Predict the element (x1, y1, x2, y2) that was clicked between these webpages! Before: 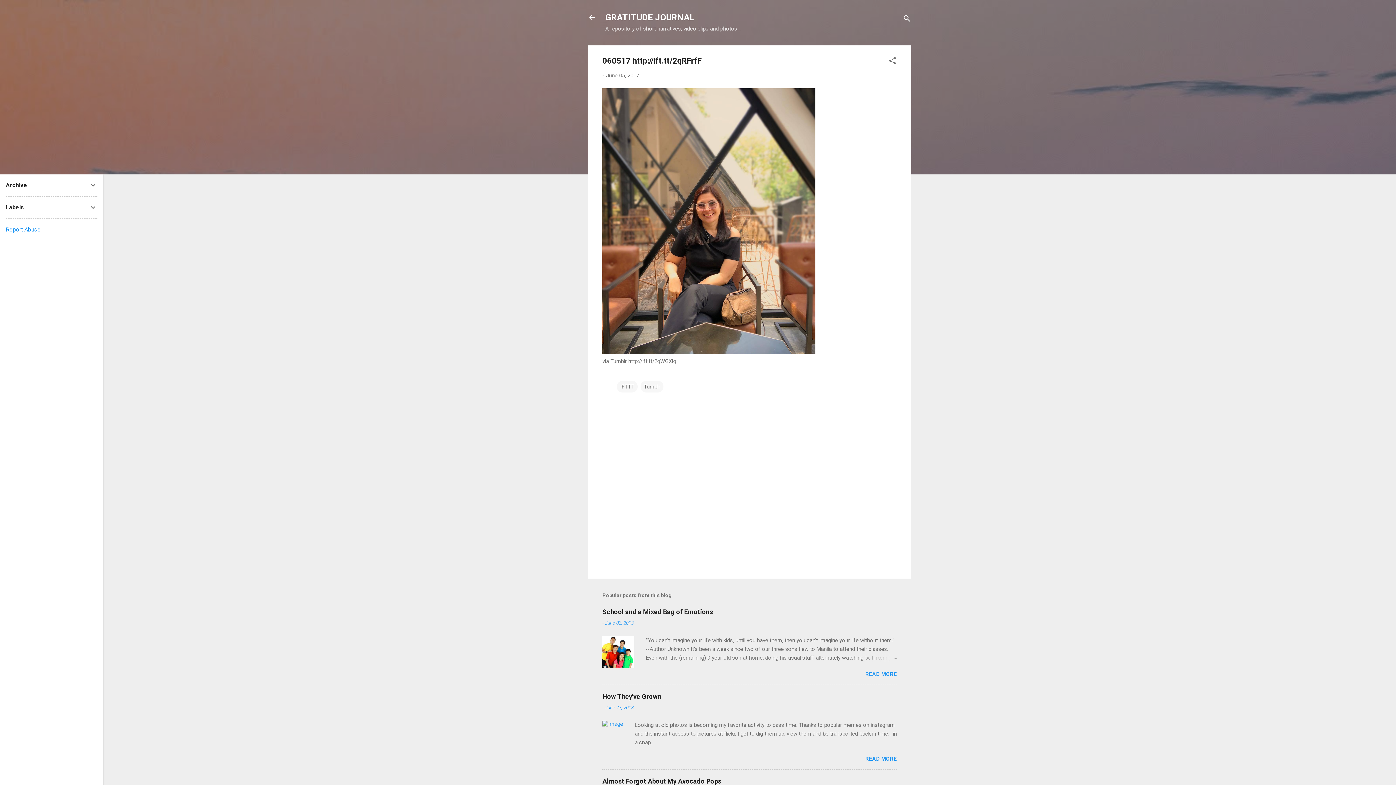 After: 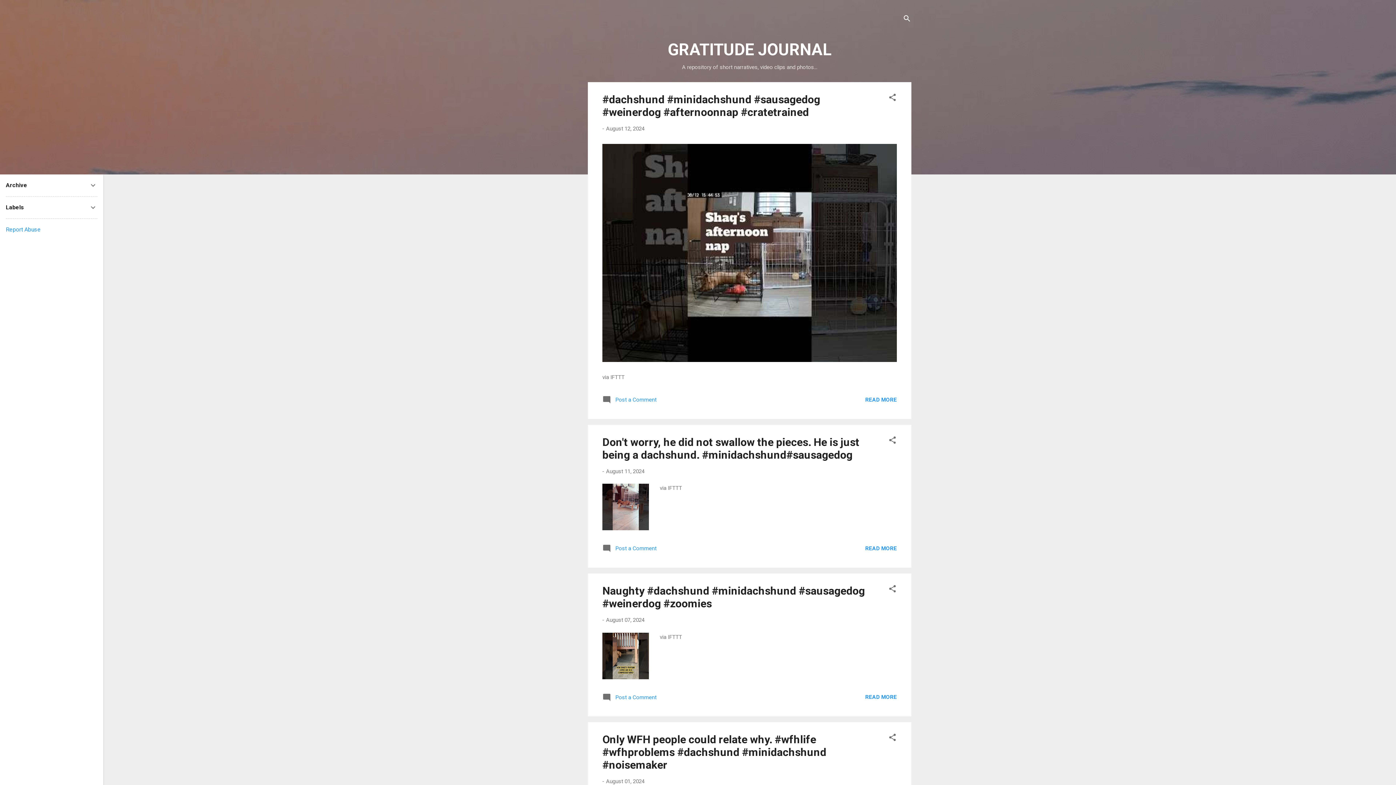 Action: bbox: (583, 8, 601, 26)